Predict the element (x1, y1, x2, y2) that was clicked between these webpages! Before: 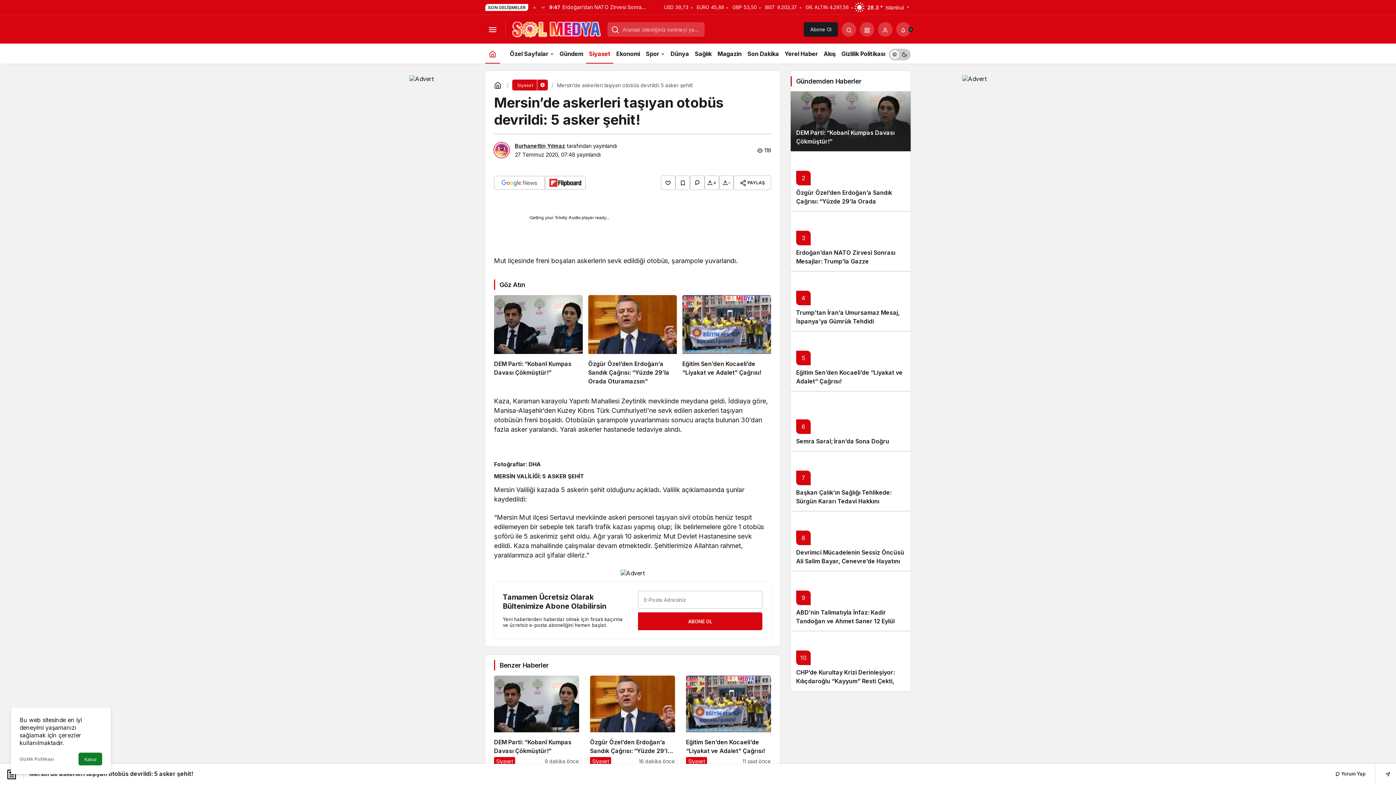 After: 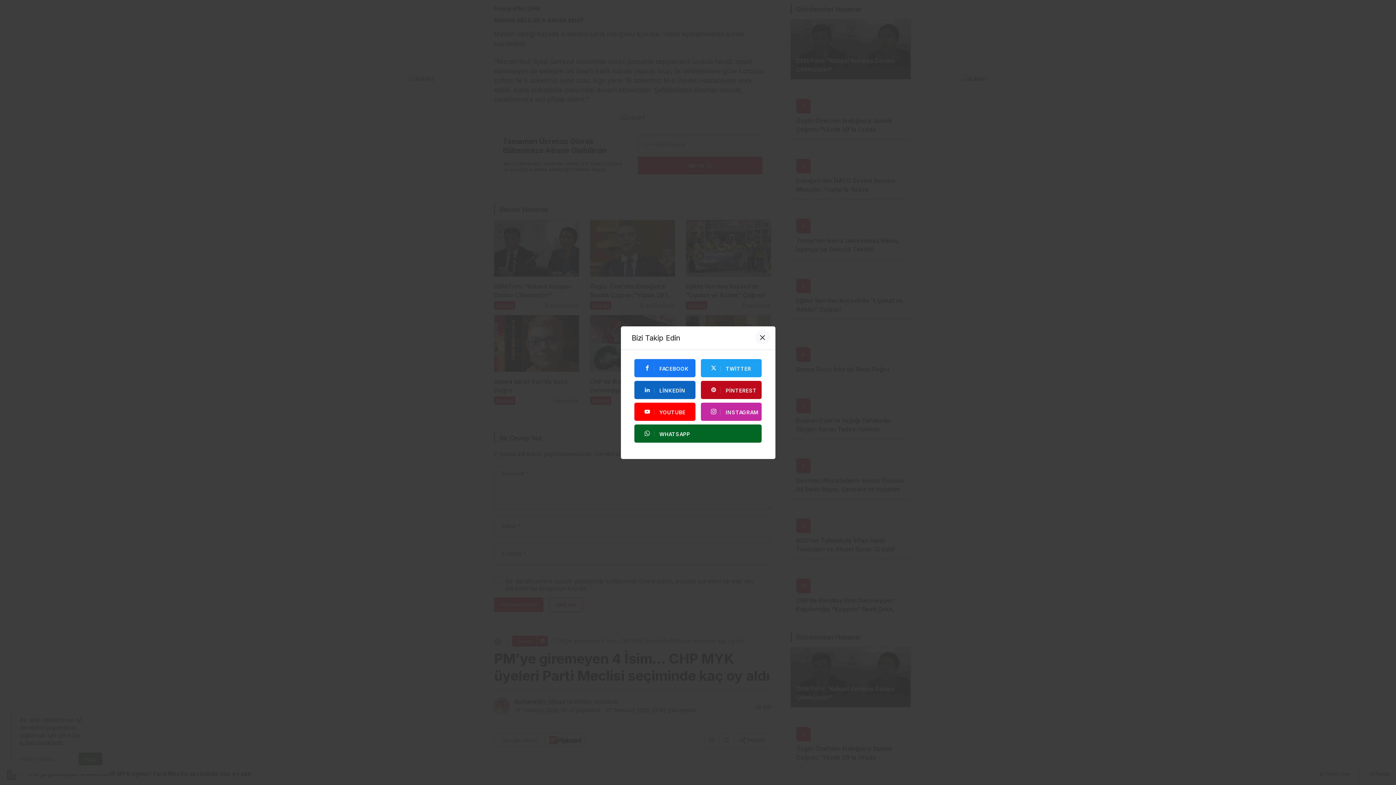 Action: bbox: (1335, 764, 1365, 784) label:  Yorum Yap